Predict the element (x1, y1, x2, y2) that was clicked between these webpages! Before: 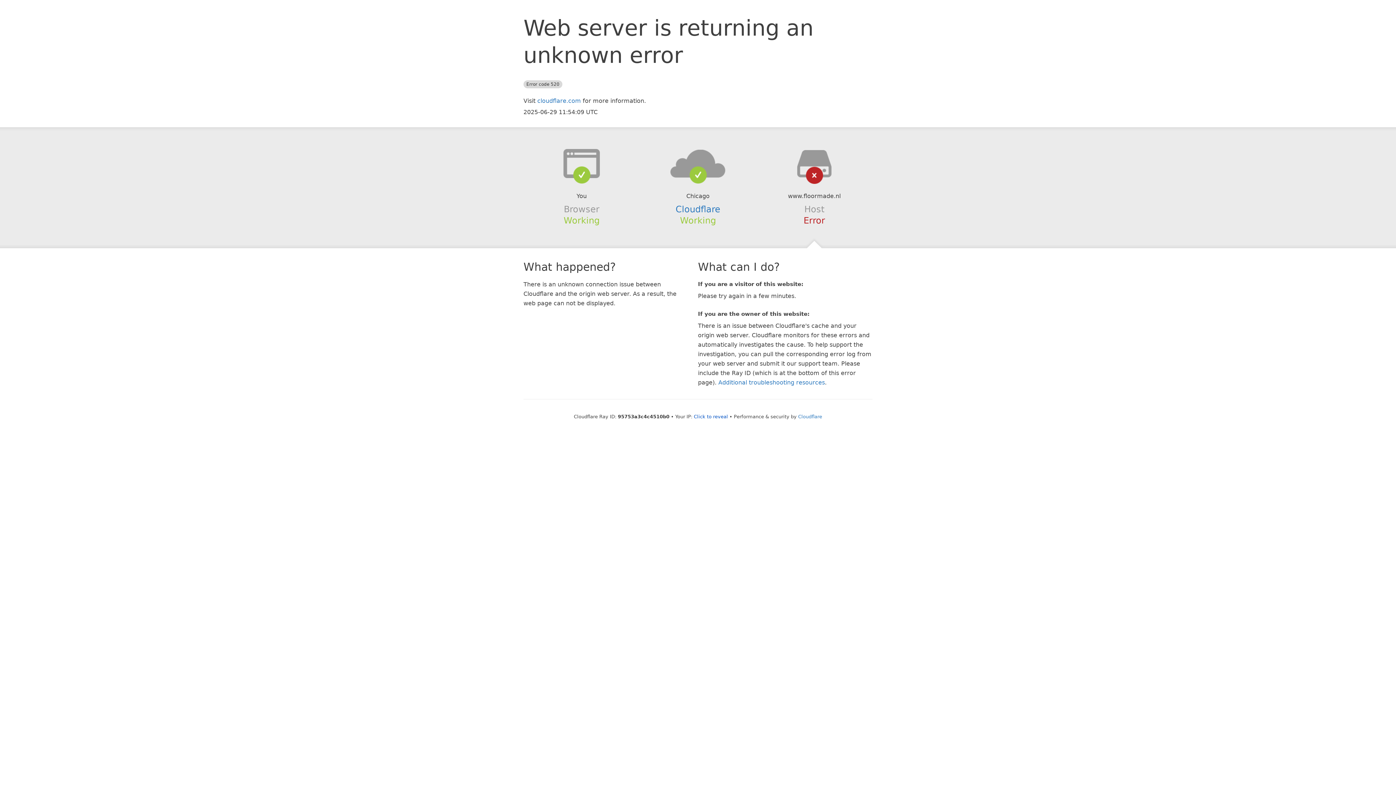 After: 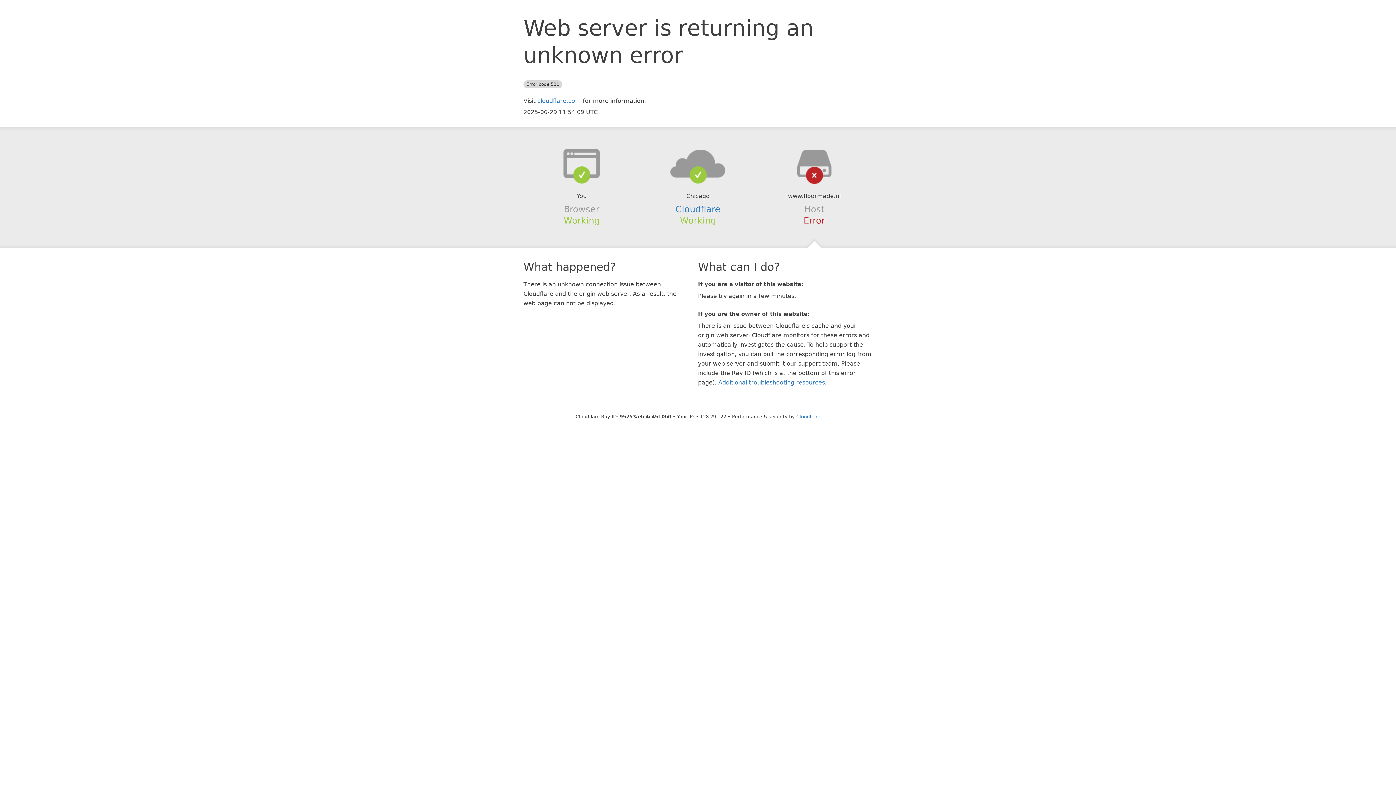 Action: label: Click to reveal bbox: (694, 414, 728, 419)